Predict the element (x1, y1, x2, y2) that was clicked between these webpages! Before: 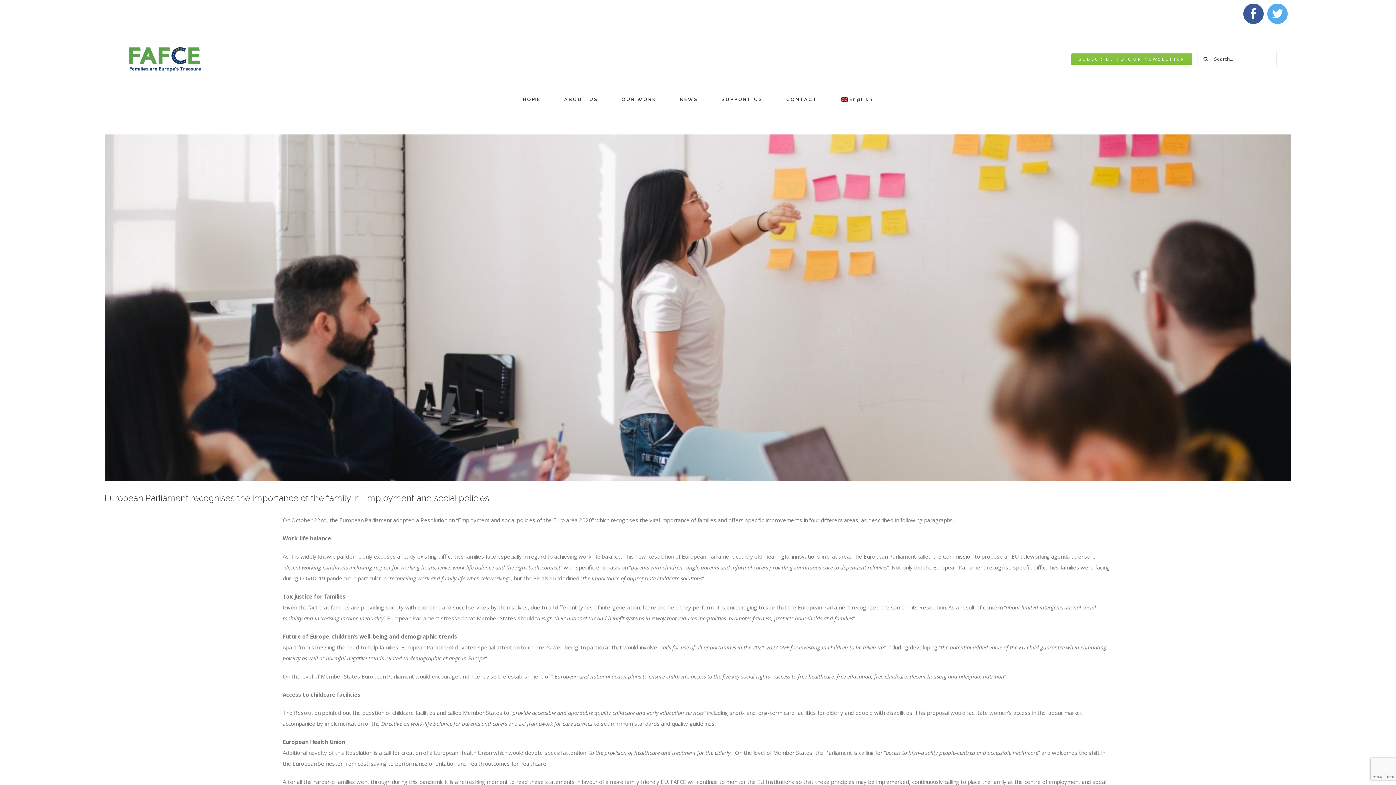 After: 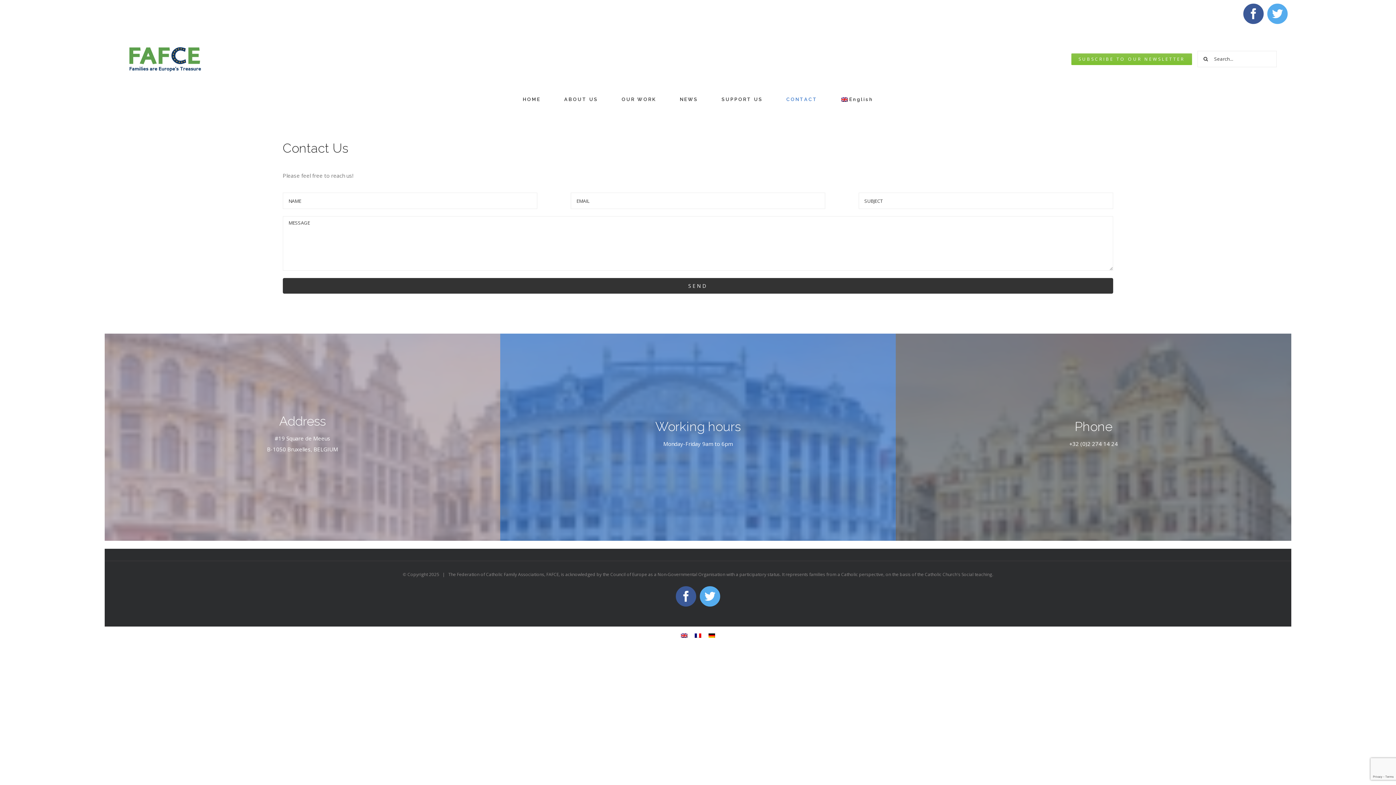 Action: bbox: (786, 92, 817, 106) label: CONTACT